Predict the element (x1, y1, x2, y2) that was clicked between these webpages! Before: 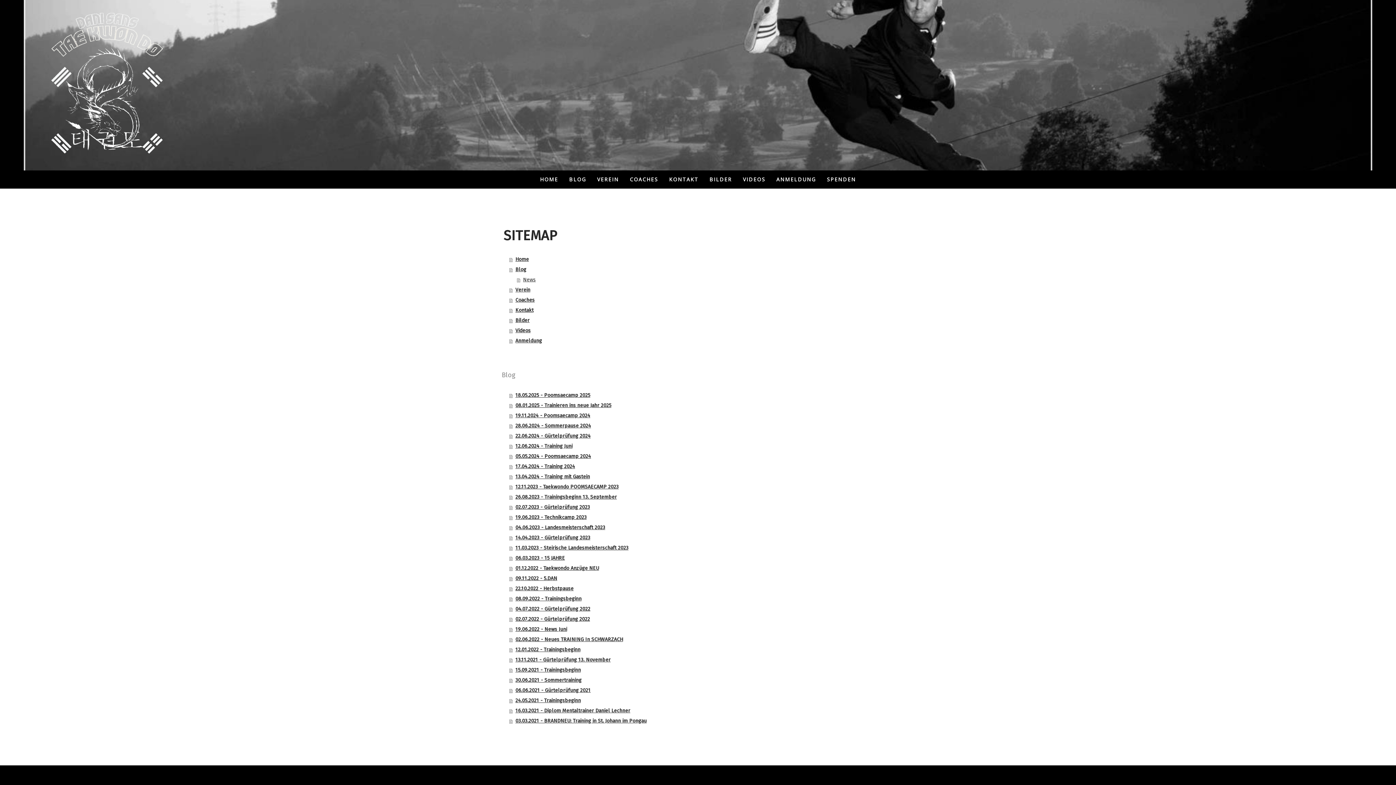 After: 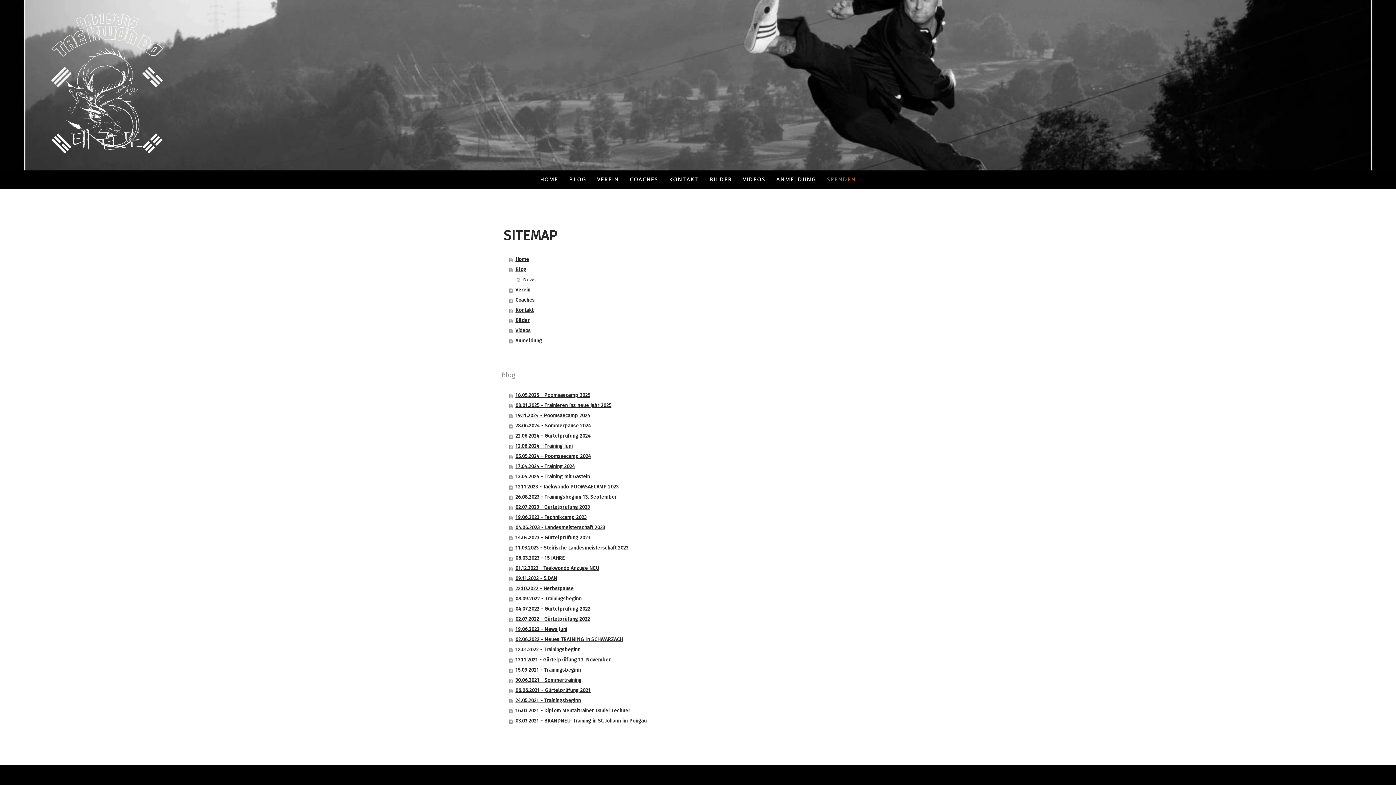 Action: bbox: (821, 170, 861, 188) label: SPENDEN